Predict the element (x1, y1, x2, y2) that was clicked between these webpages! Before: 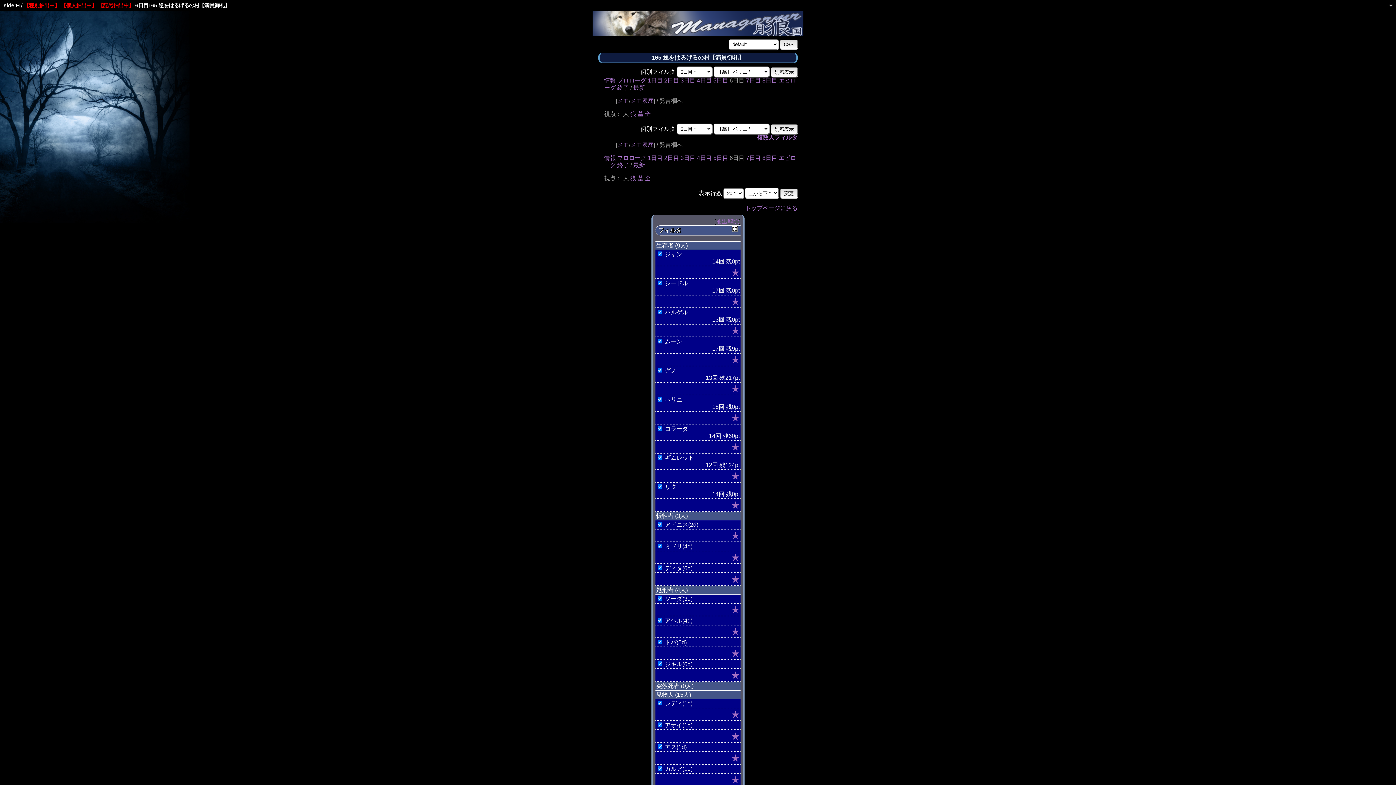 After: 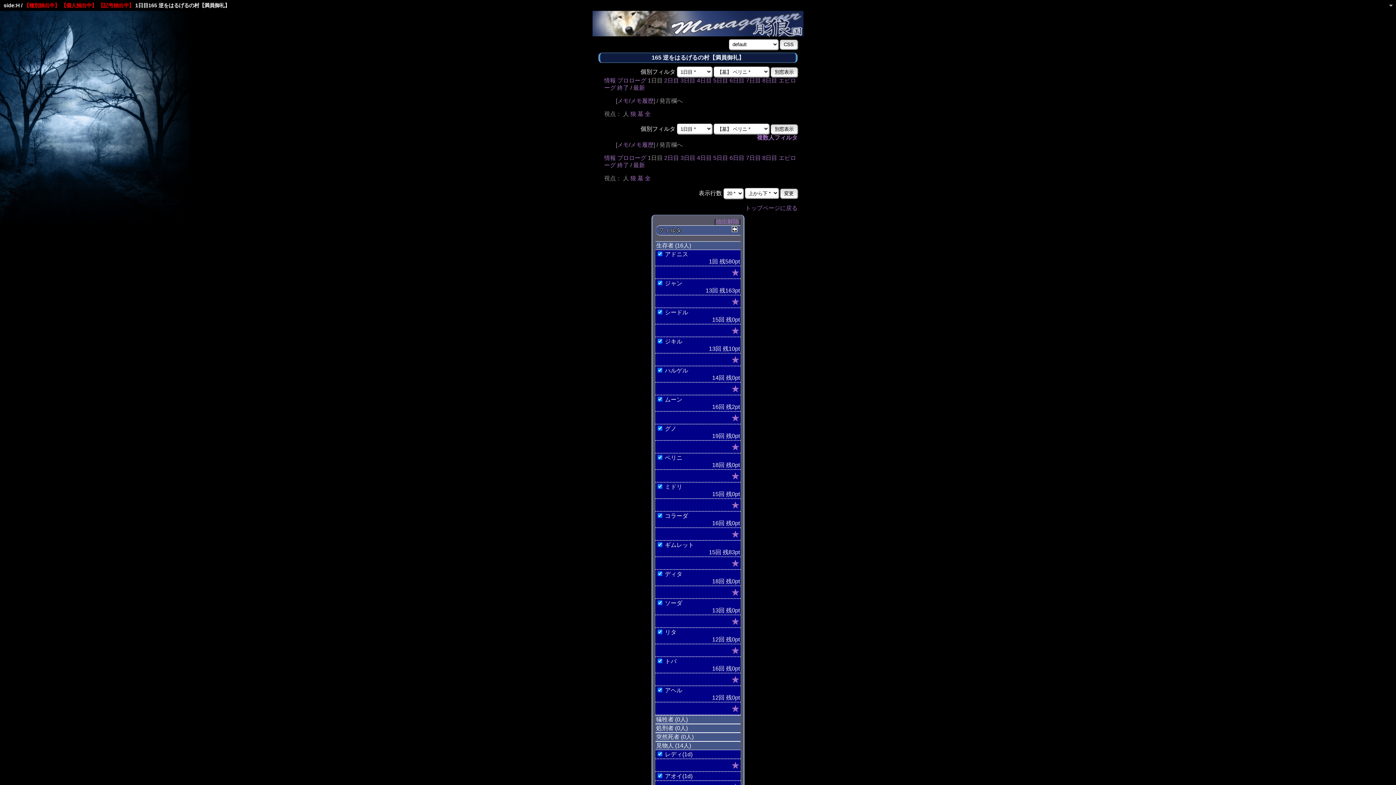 Action: label: 1日目 bbox: (648, 154, 662, 161)